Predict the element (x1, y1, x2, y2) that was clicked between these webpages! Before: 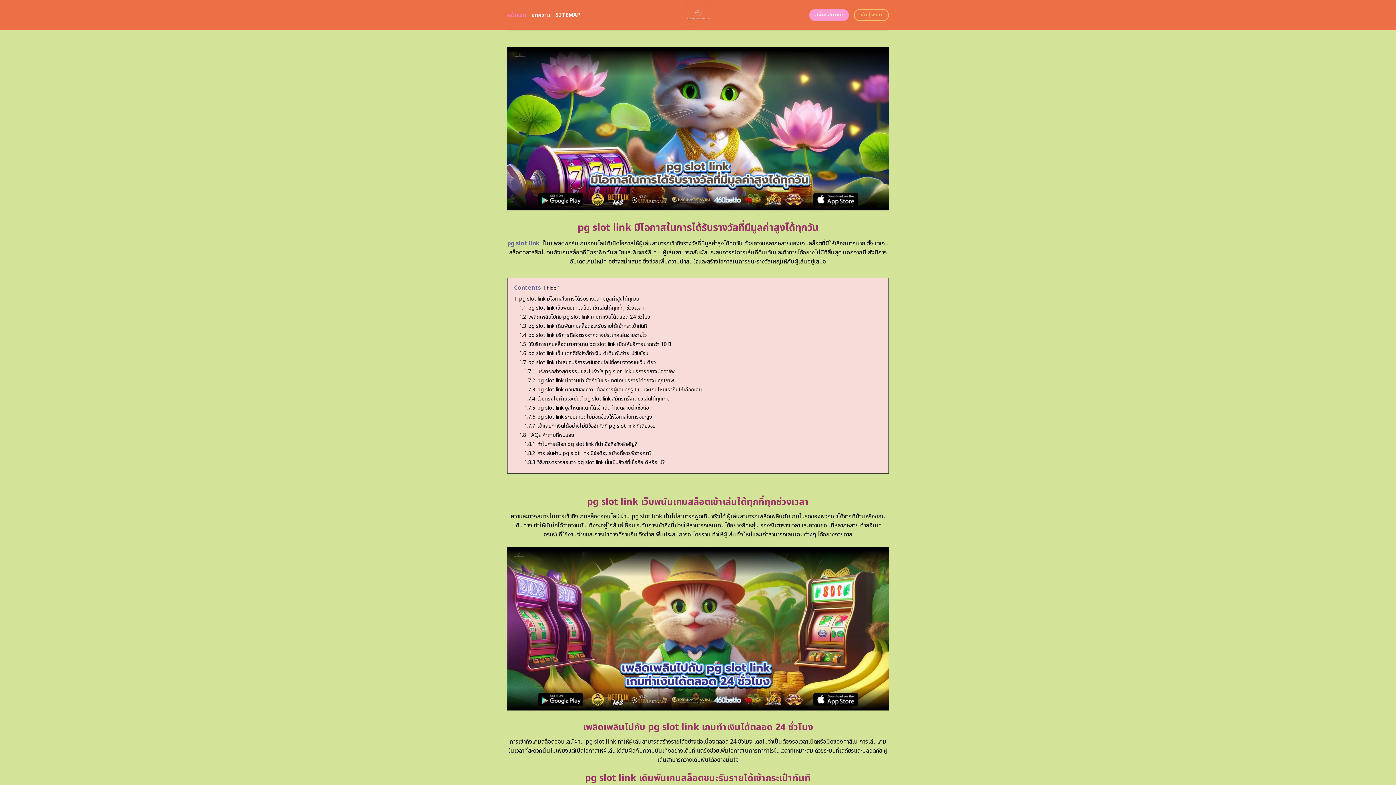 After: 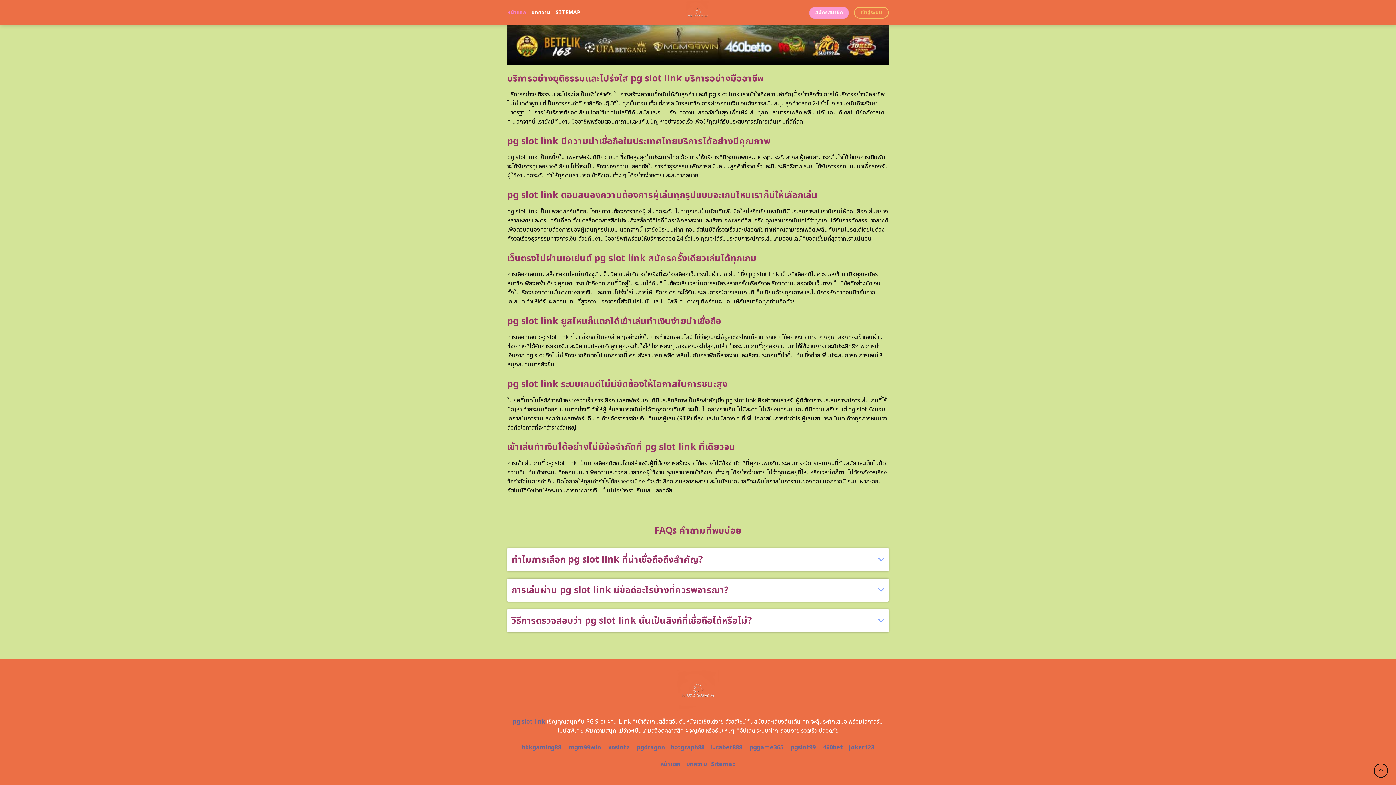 Action: label: 1.7.7 เข้าเล่นทำเงินได้อย่างไม่มีข้อจำกัดที่ pg slot link ที่เดียวจบ bbox: (524, 422, 655, 430)